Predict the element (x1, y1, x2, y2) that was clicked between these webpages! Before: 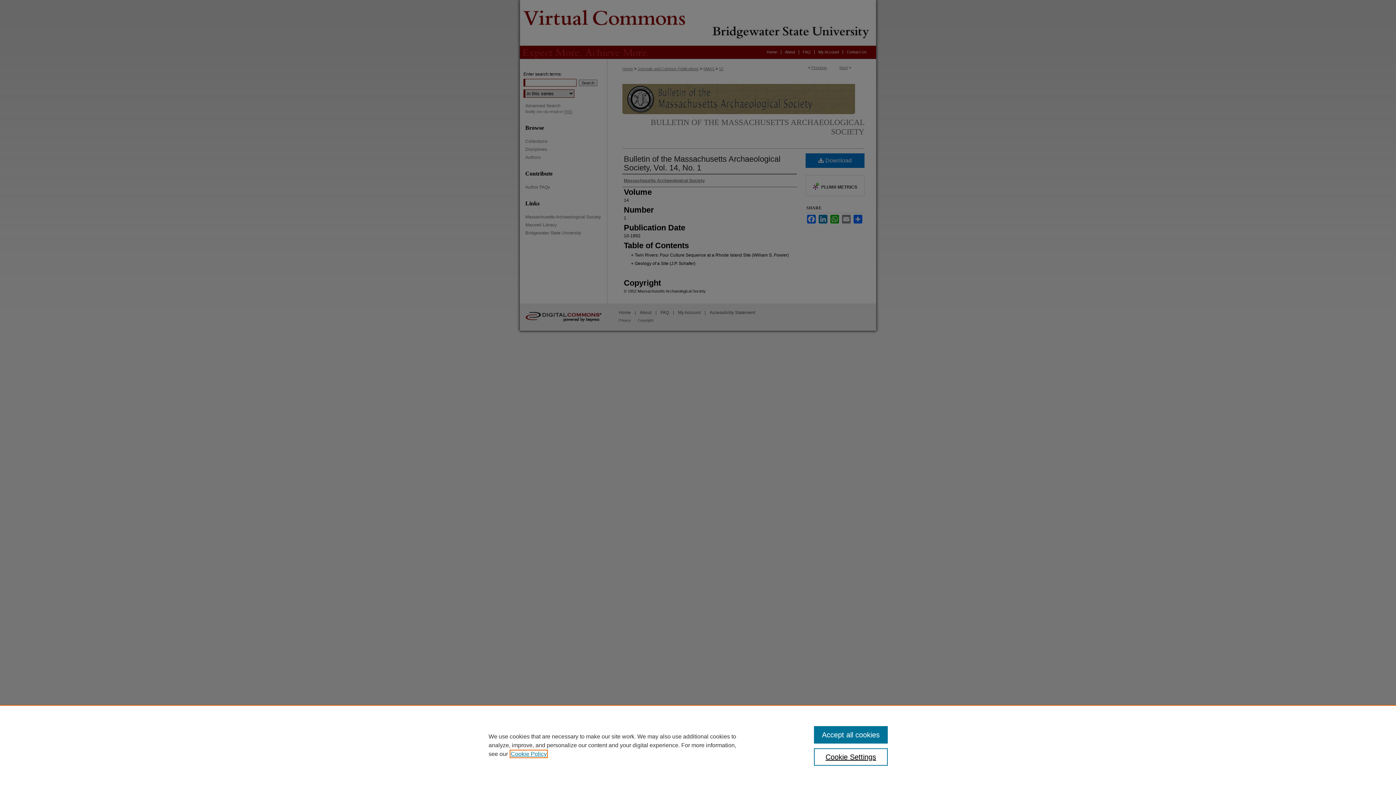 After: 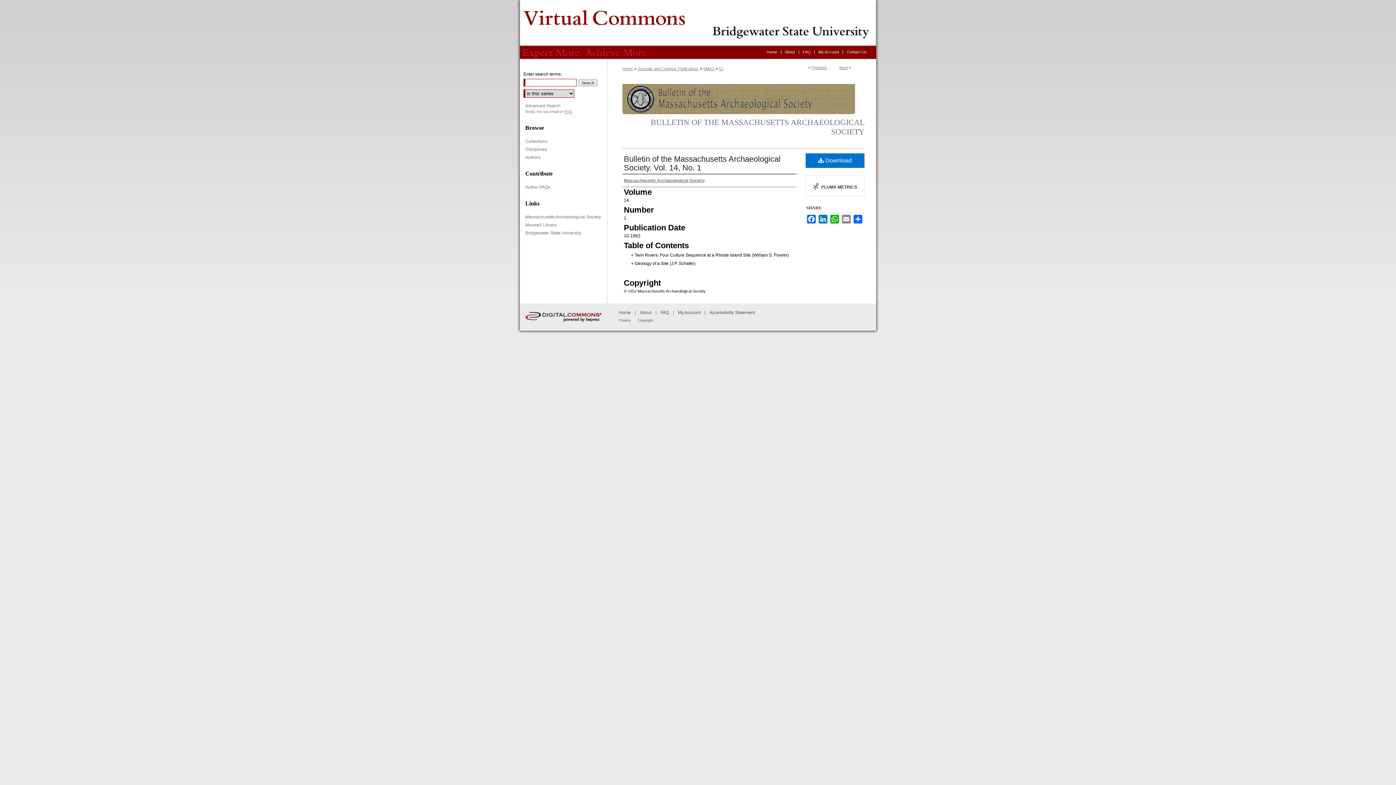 Action: bbox: (814, 726, 887, 744) label: Accept all cookies